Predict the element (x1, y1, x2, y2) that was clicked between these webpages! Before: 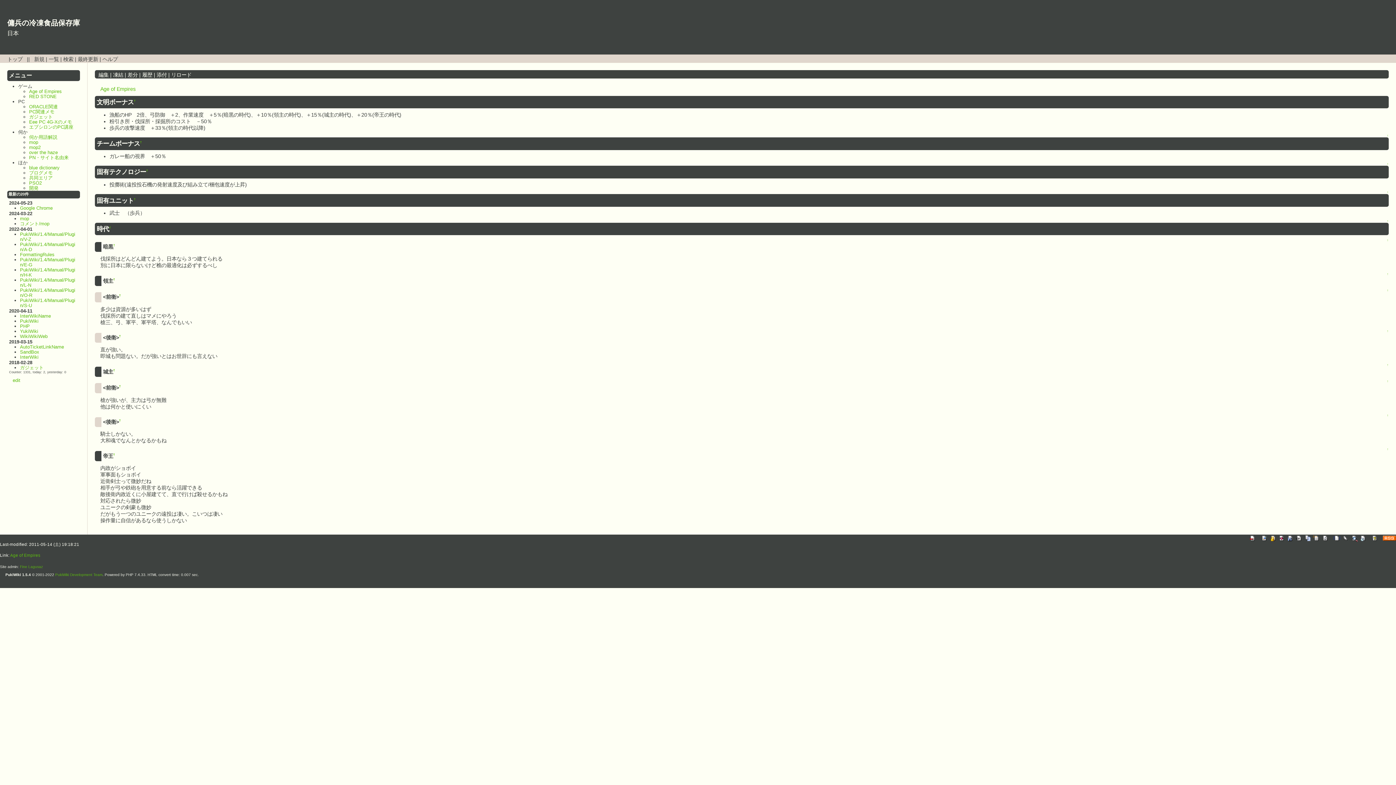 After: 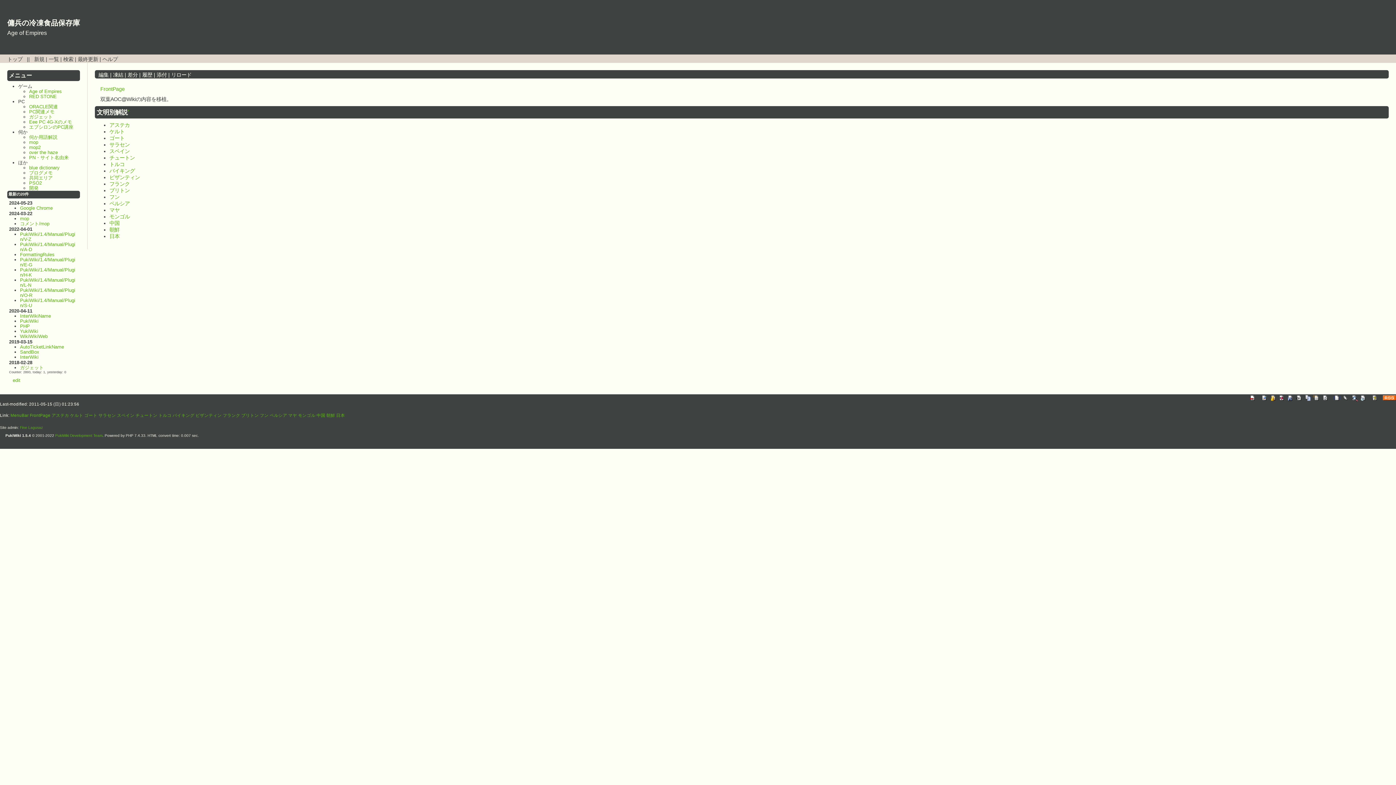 Action: bbox: (29, 88, 61, 94) label: Age of Empires